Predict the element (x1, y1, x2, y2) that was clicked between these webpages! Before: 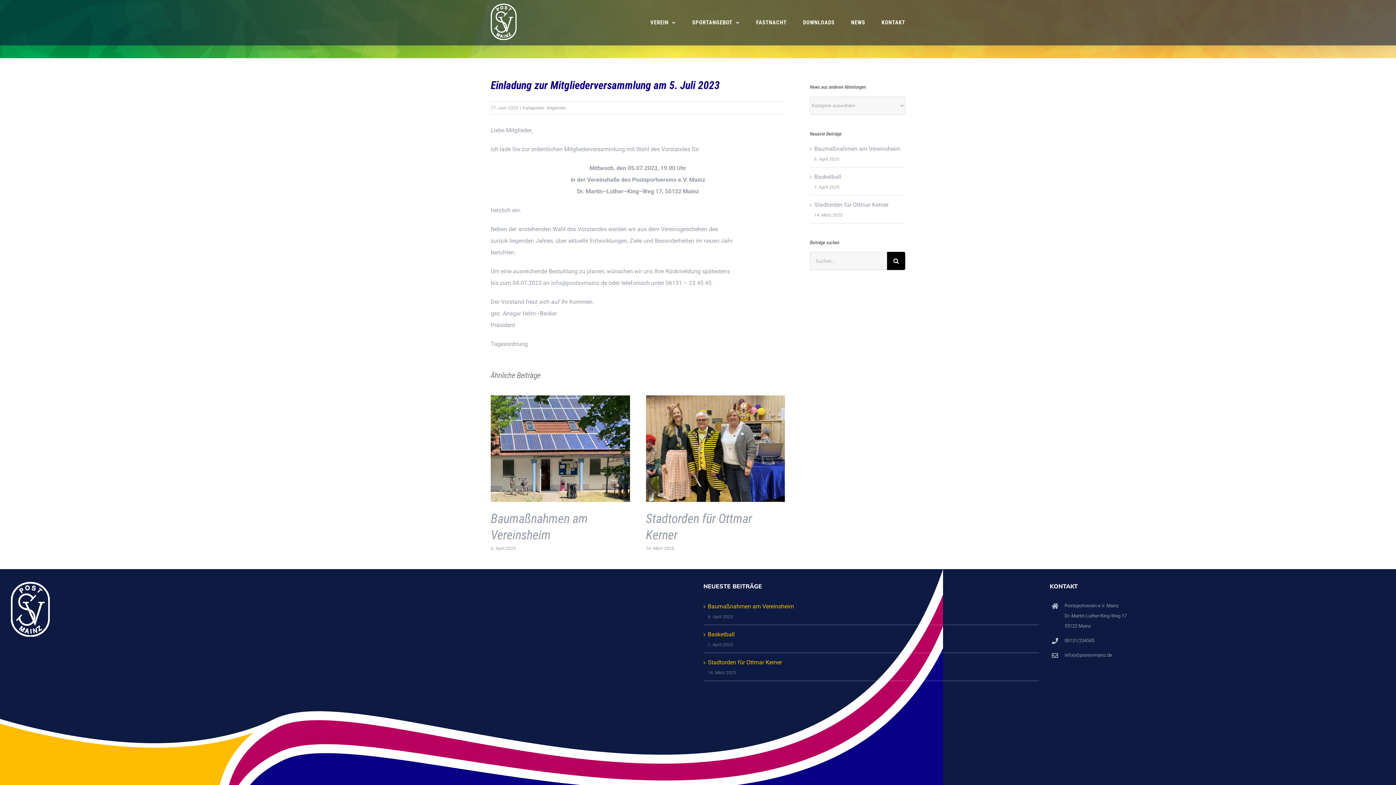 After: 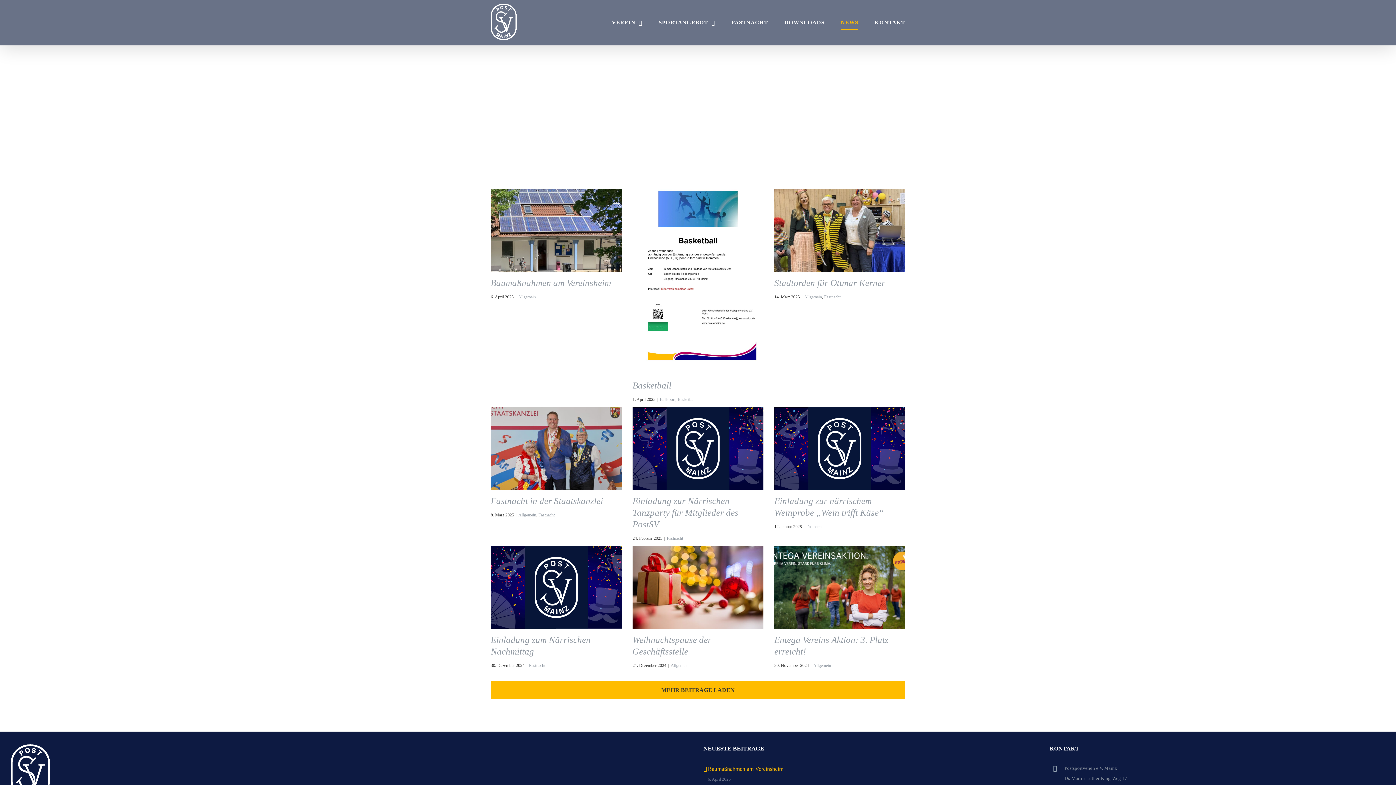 Action: bbox: (851, 0, 865, 45) label: NEWS